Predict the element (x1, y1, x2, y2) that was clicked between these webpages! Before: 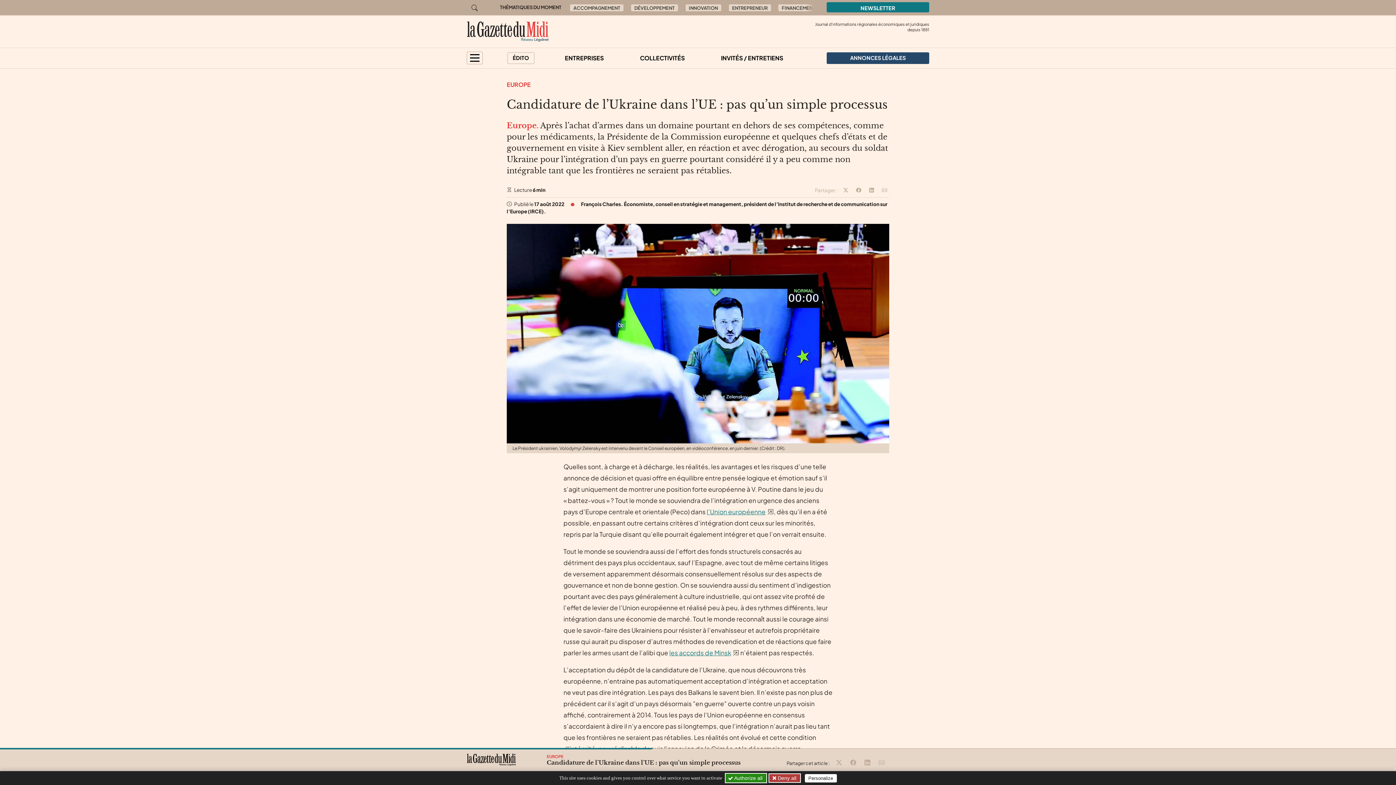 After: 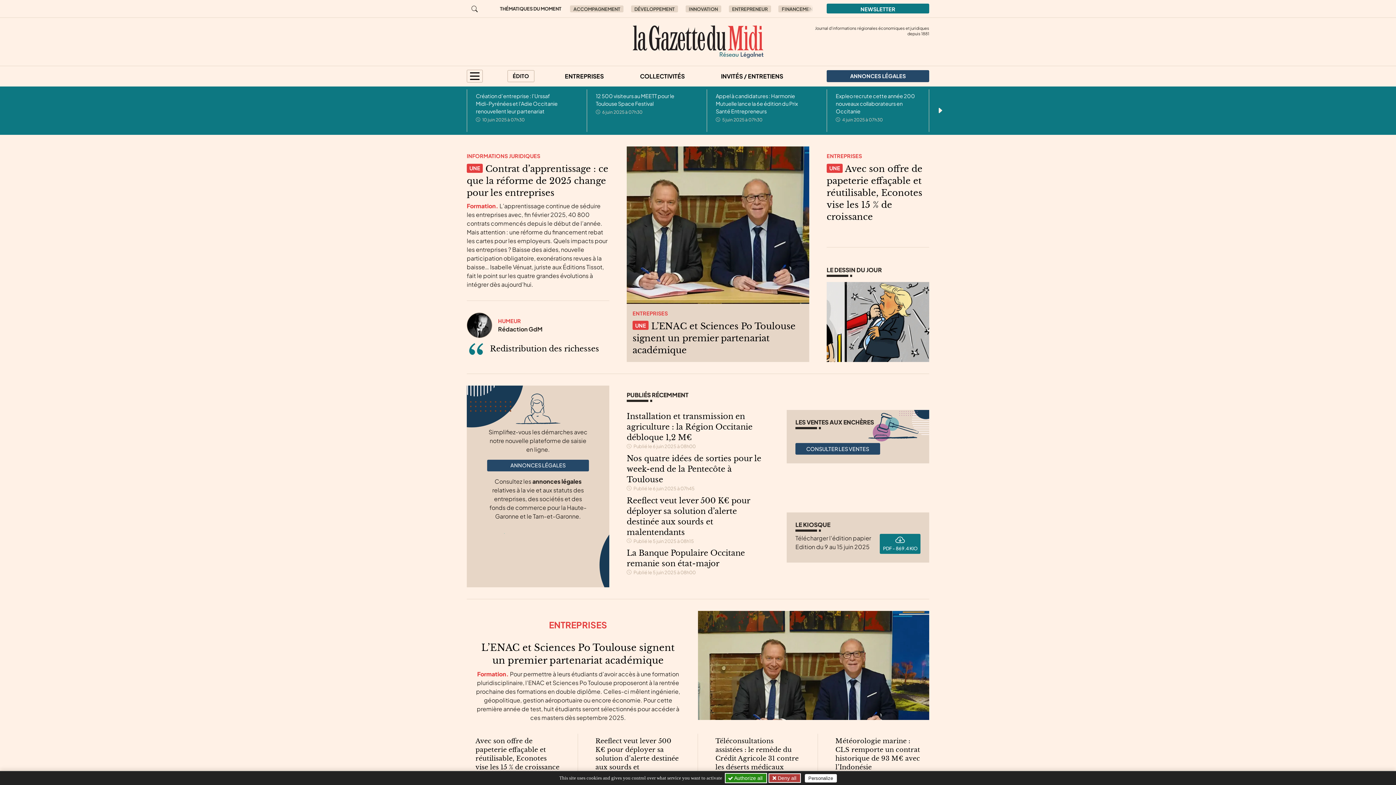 Action: bbox: (466, 26, 548, 34)